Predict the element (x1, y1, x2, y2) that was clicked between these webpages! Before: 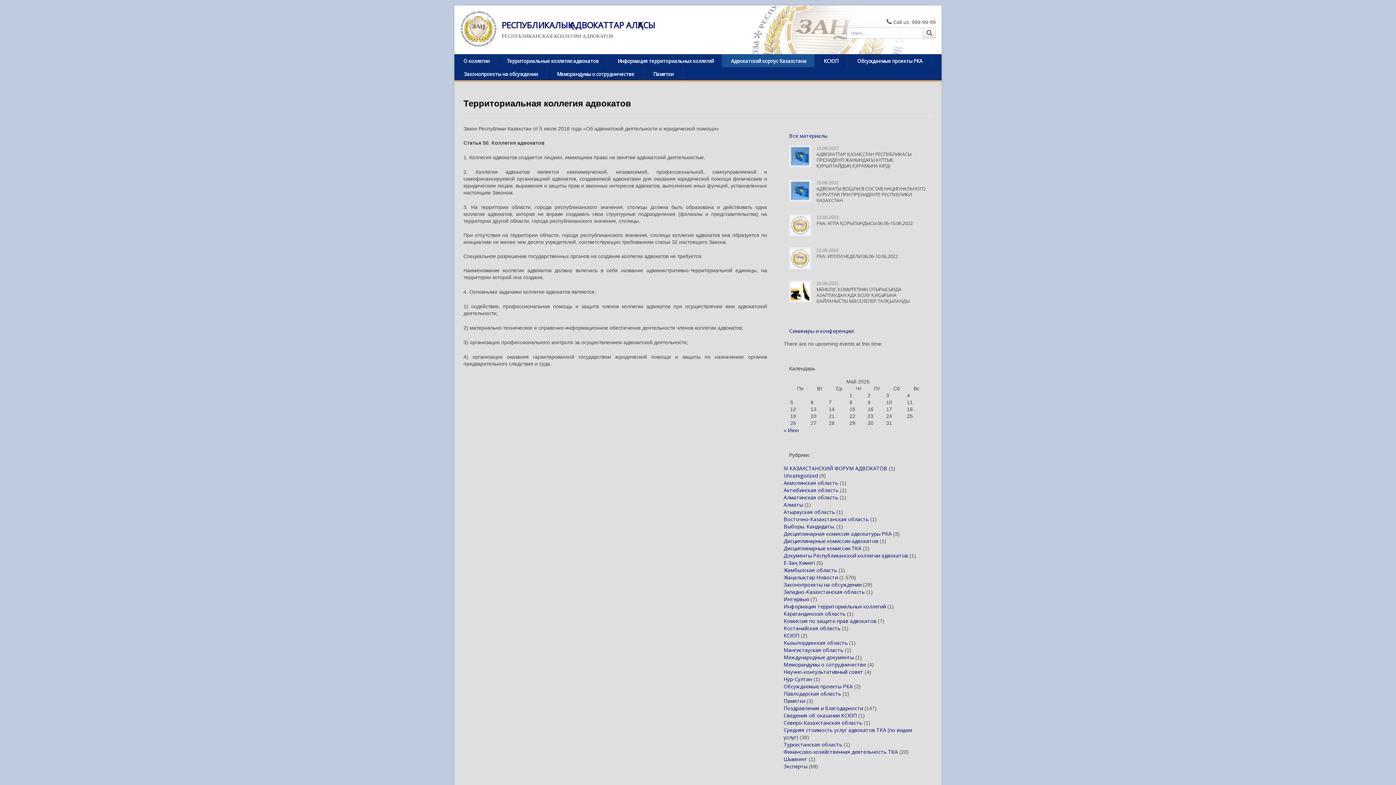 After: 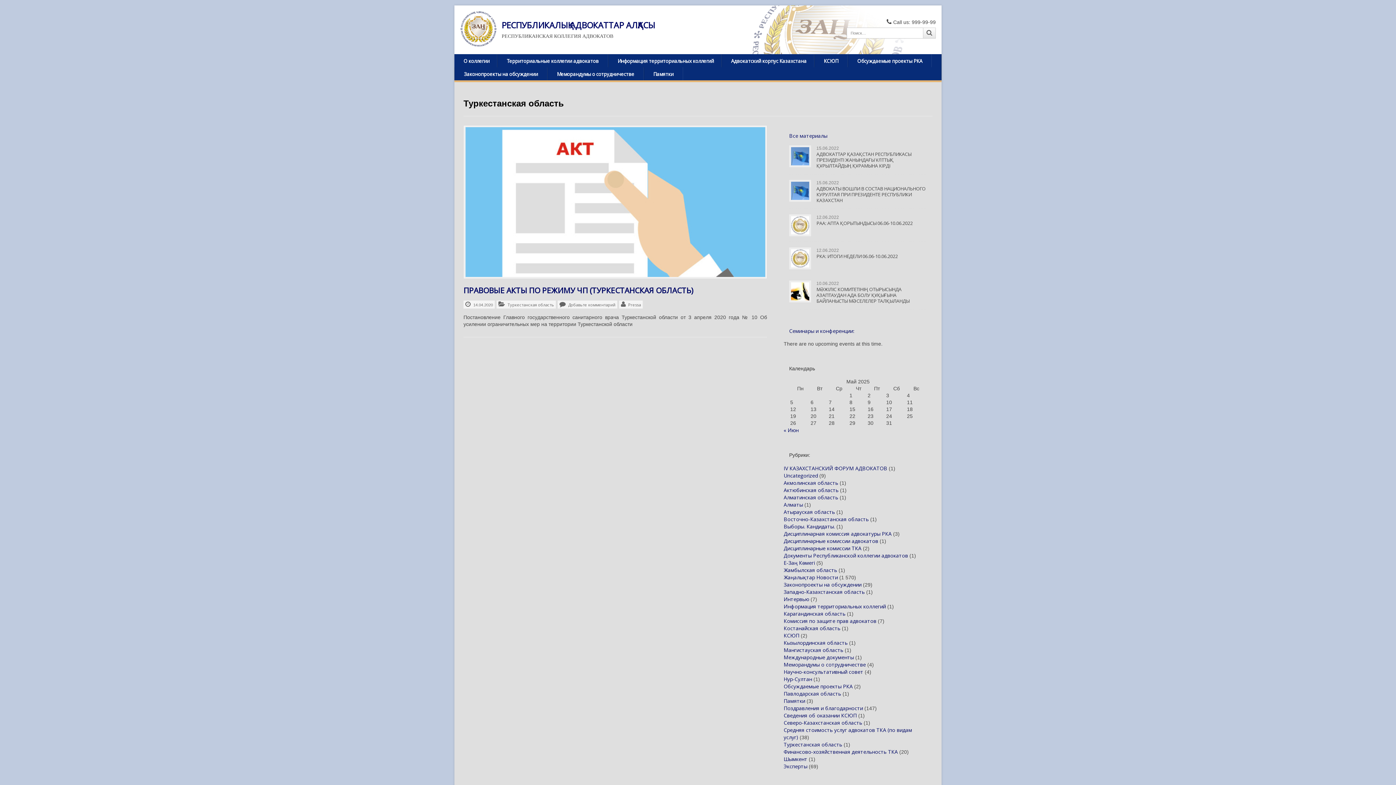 Action: label: Туркестанская область‎ bbox: (783, 741, 842, 748)